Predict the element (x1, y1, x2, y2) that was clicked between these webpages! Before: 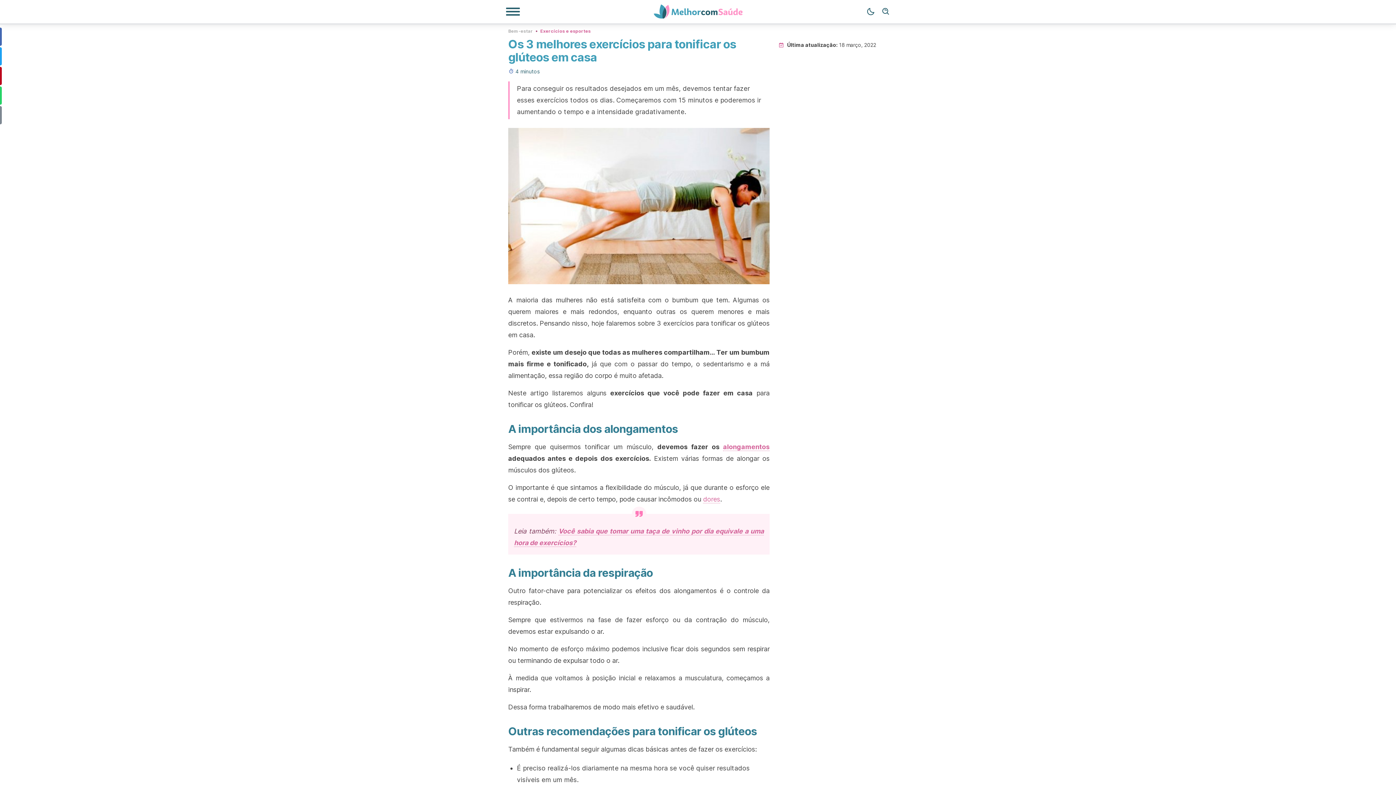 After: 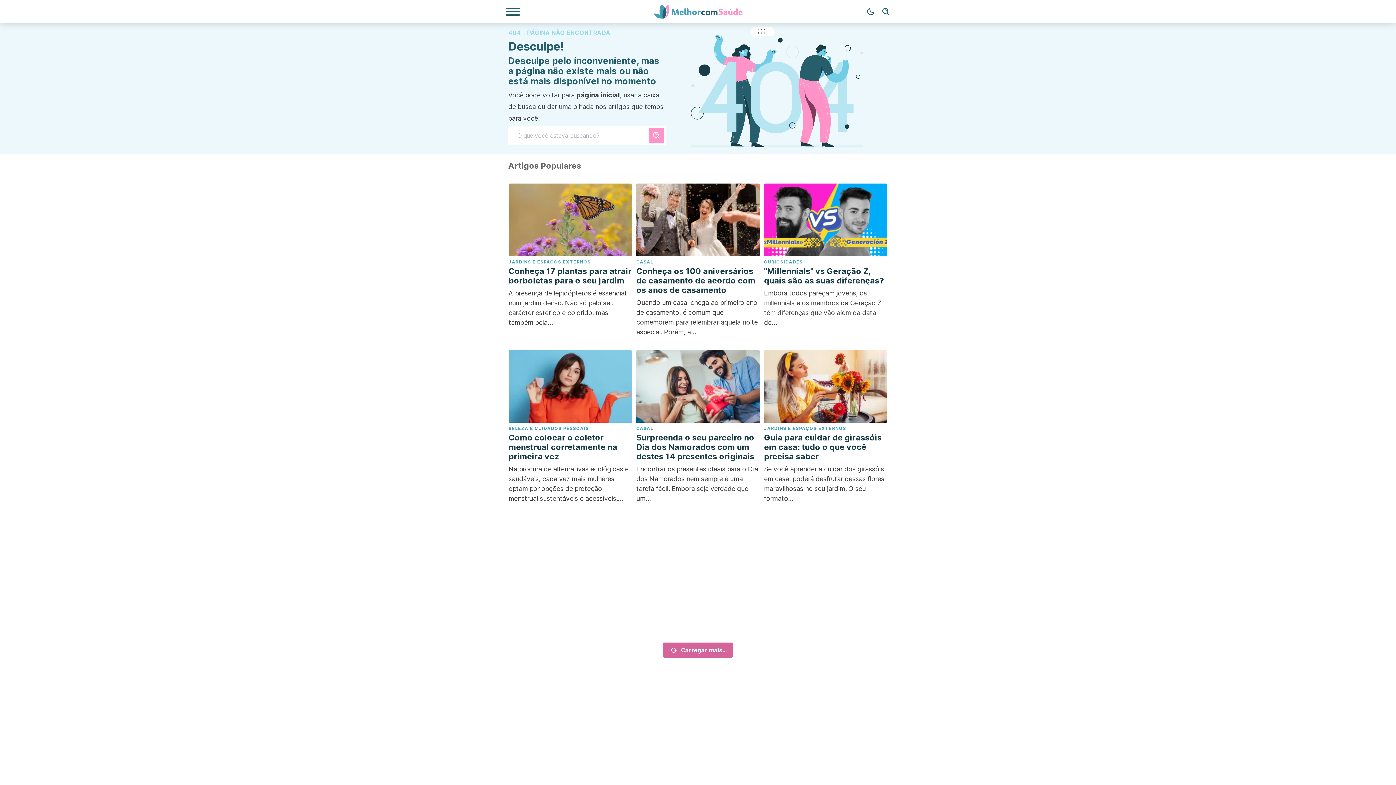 Action: bbox: (508, 27, 533, 33) label: Bem-estar